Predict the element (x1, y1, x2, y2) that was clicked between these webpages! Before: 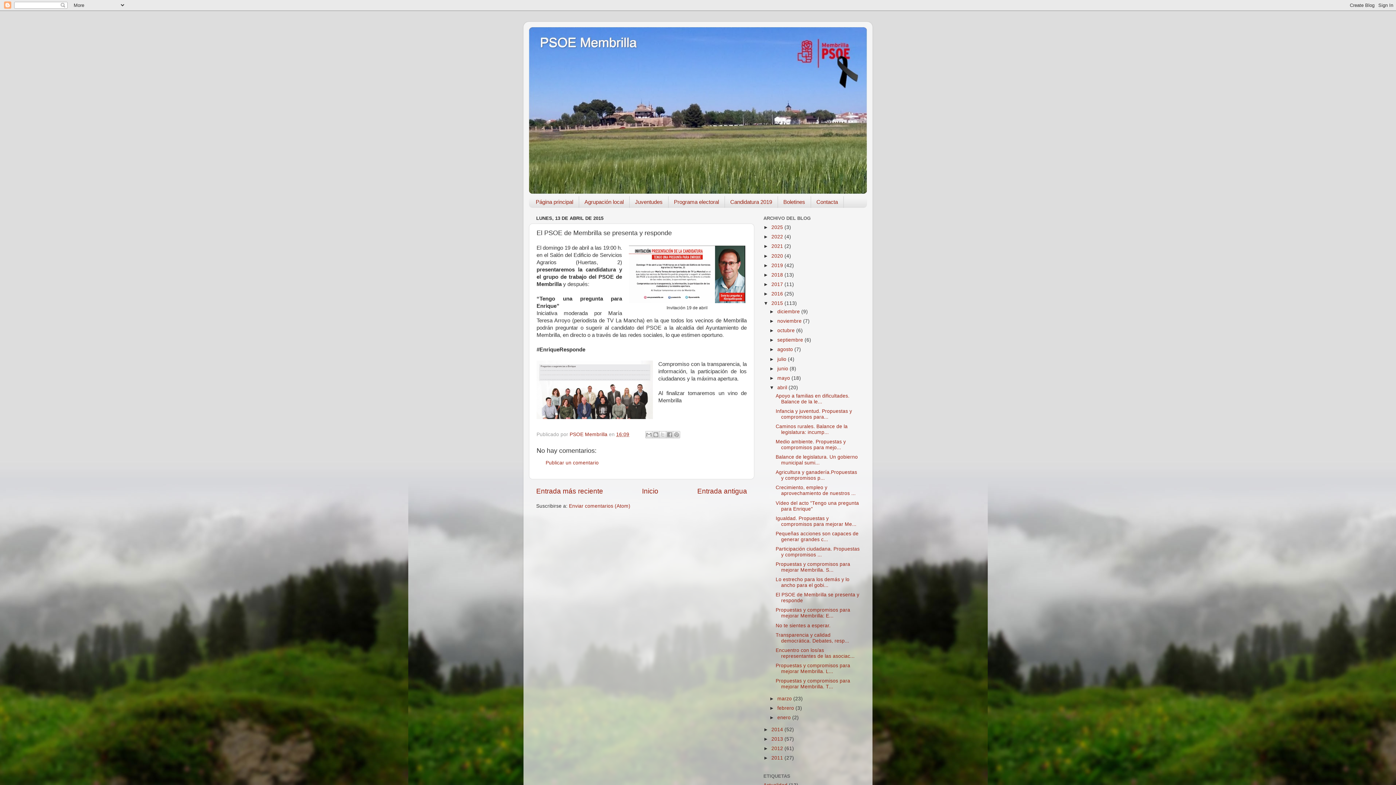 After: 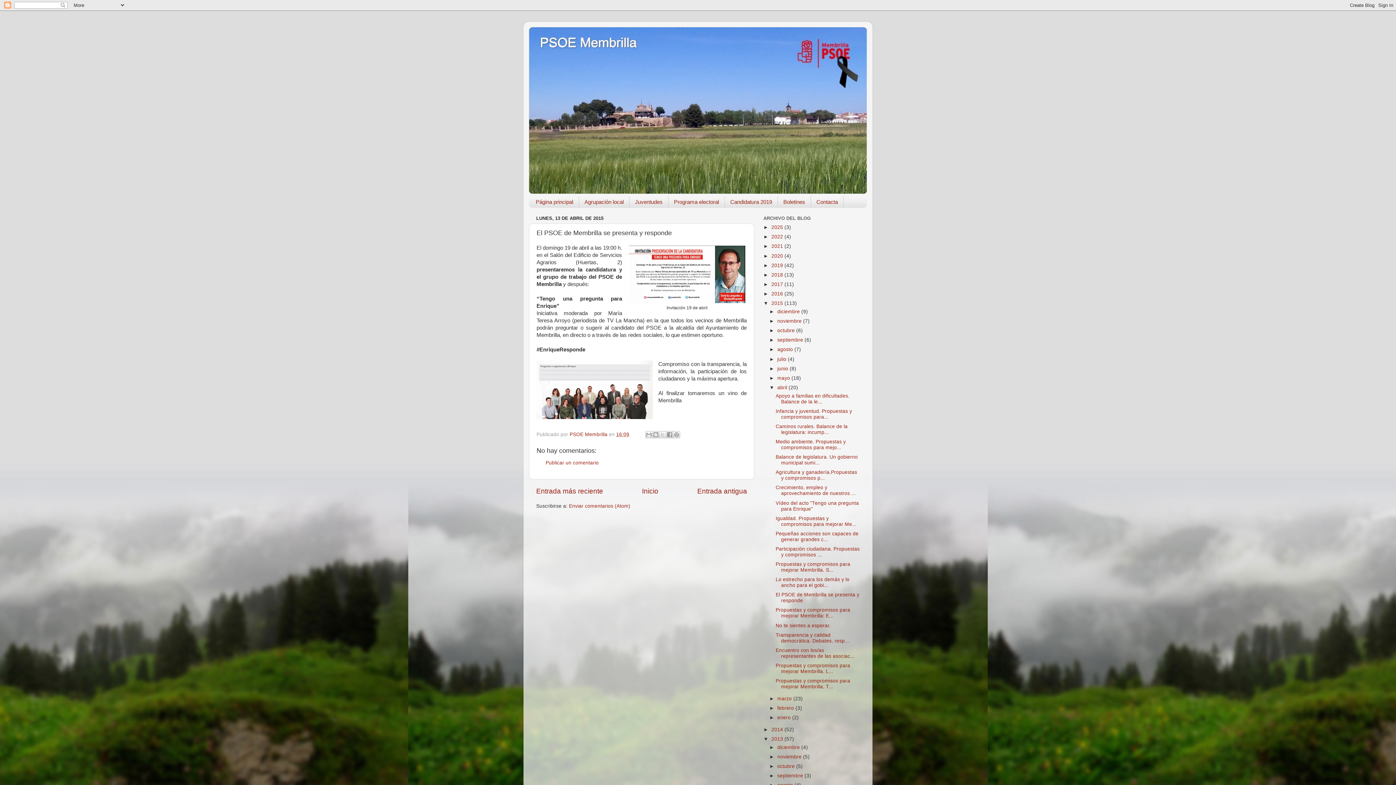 Action: bbox: (763, 736, 771, 742) label: ►  